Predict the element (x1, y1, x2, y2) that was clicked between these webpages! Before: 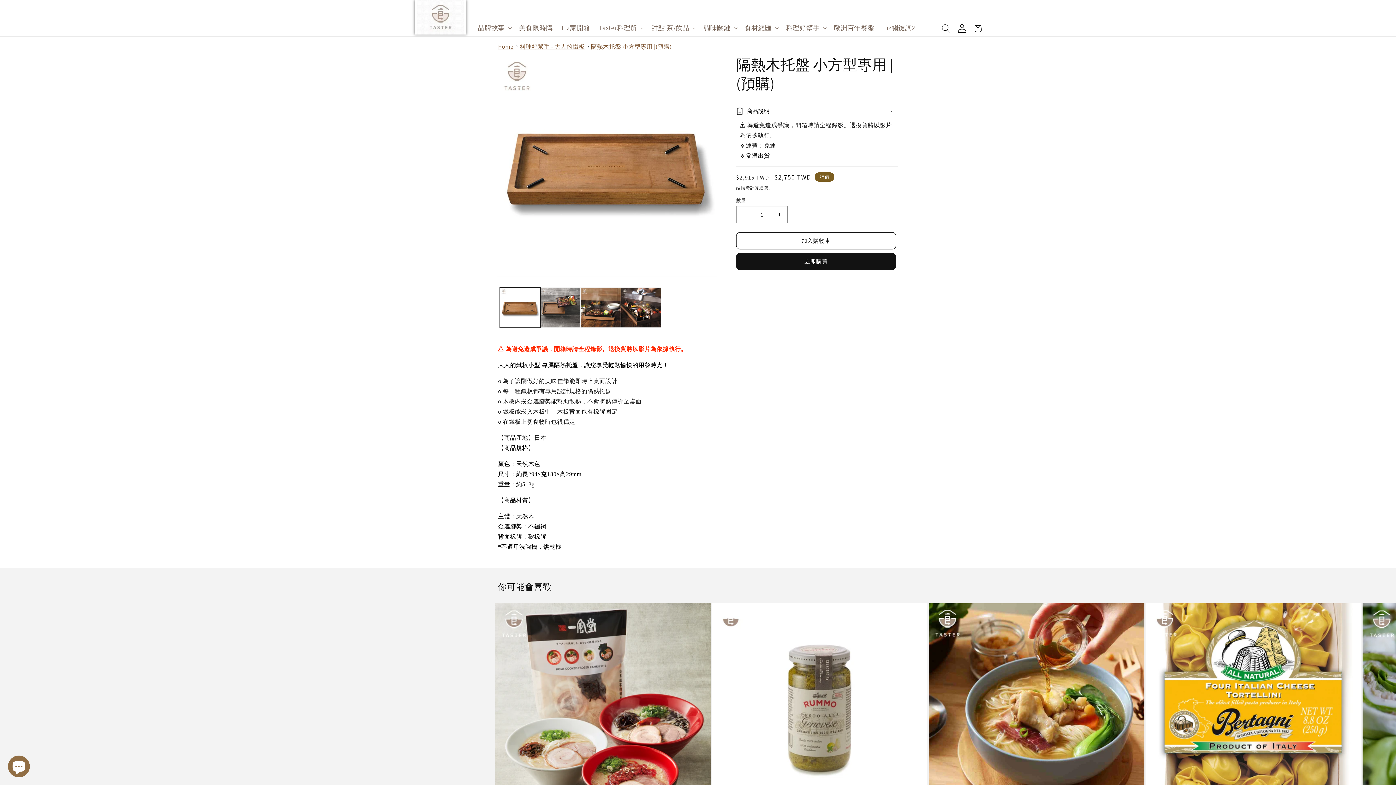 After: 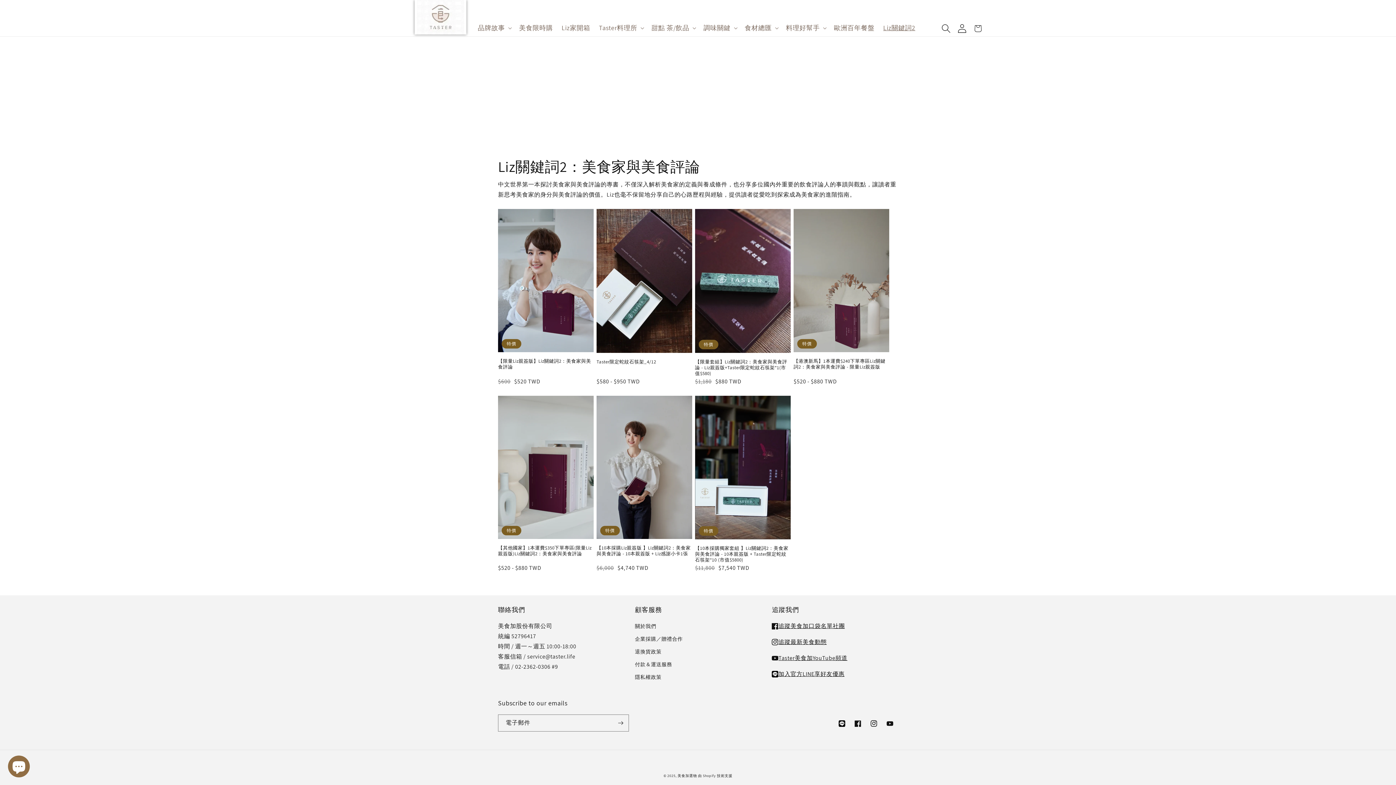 Action: bbox: (879, 19, 919, 36) label: Liz關鍵詞2